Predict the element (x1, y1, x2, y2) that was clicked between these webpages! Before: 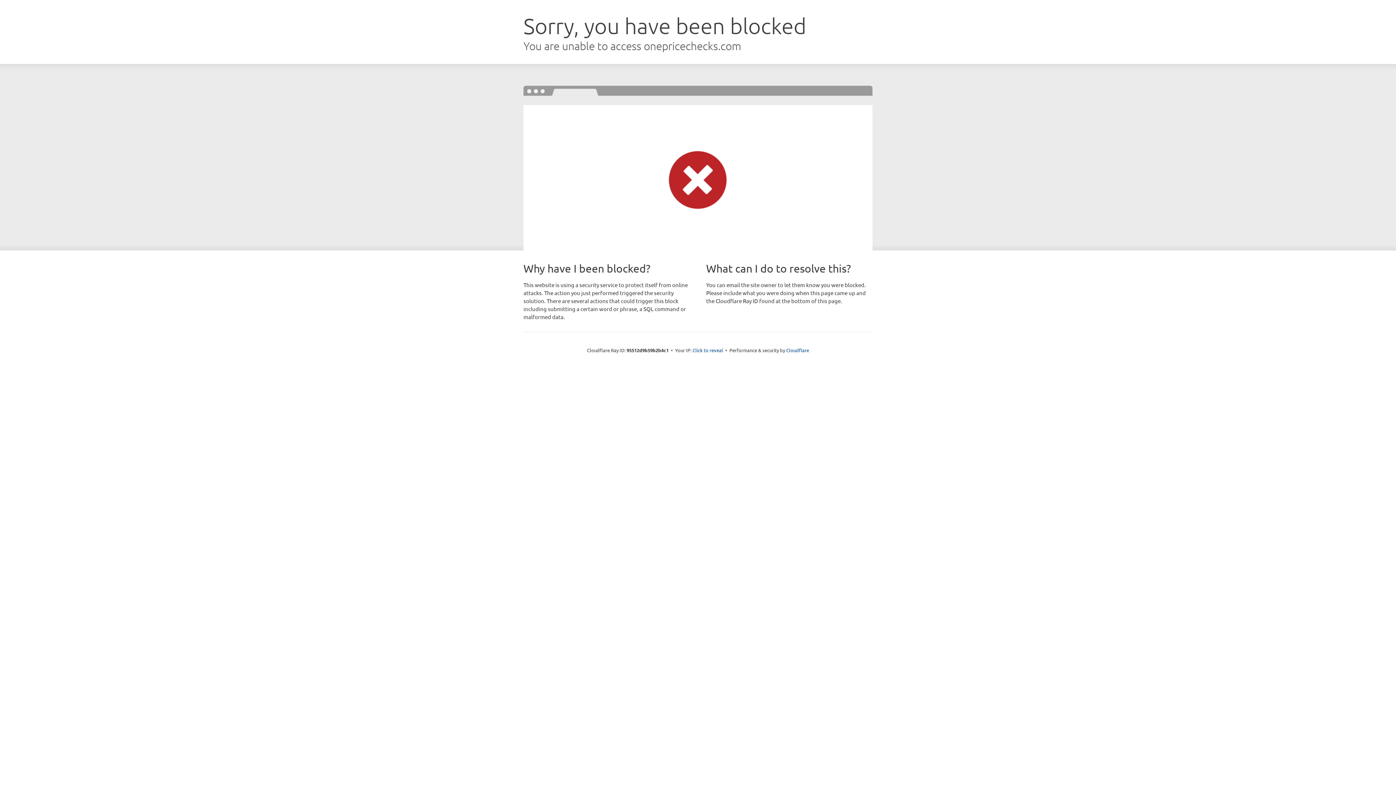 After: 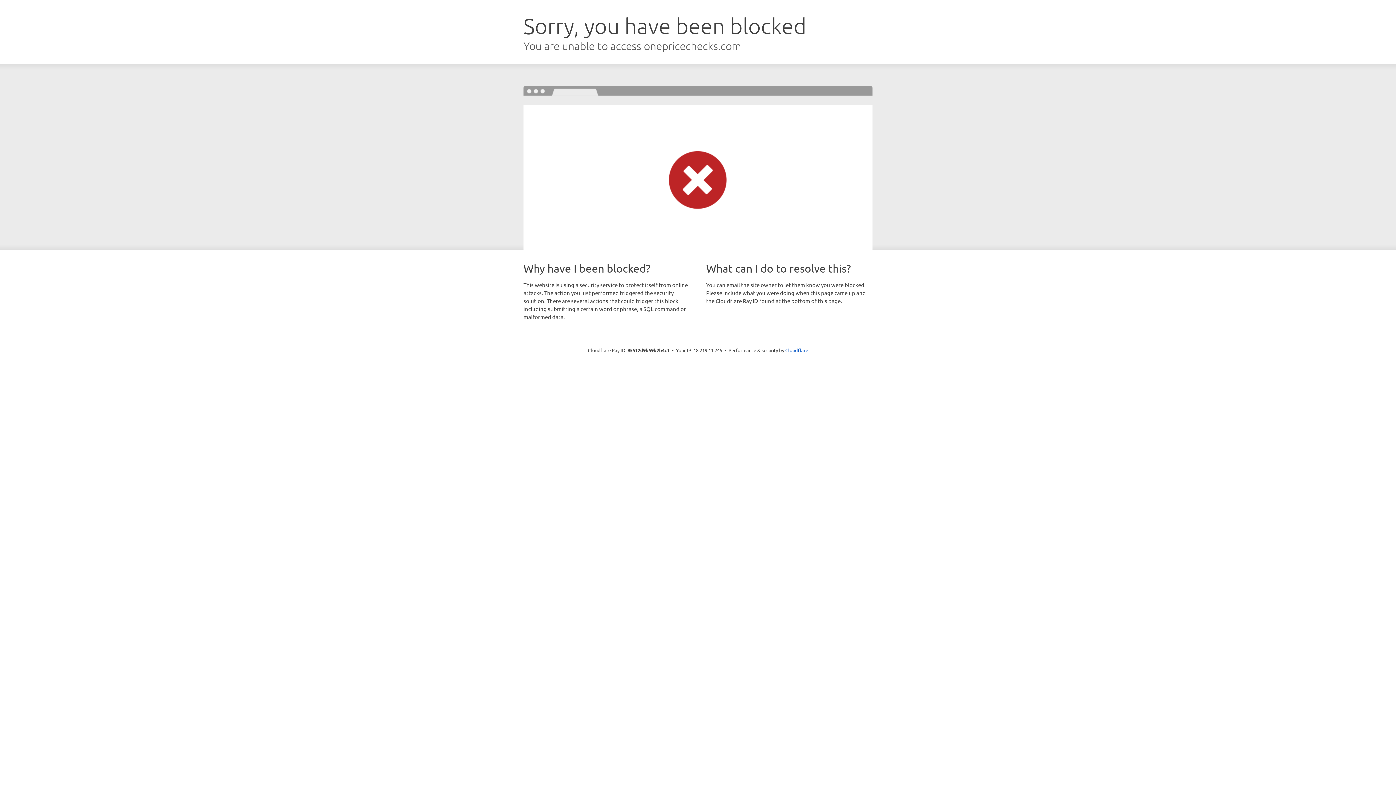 Action: label: Click to reveal bbox: (692, 346, 723, 353)